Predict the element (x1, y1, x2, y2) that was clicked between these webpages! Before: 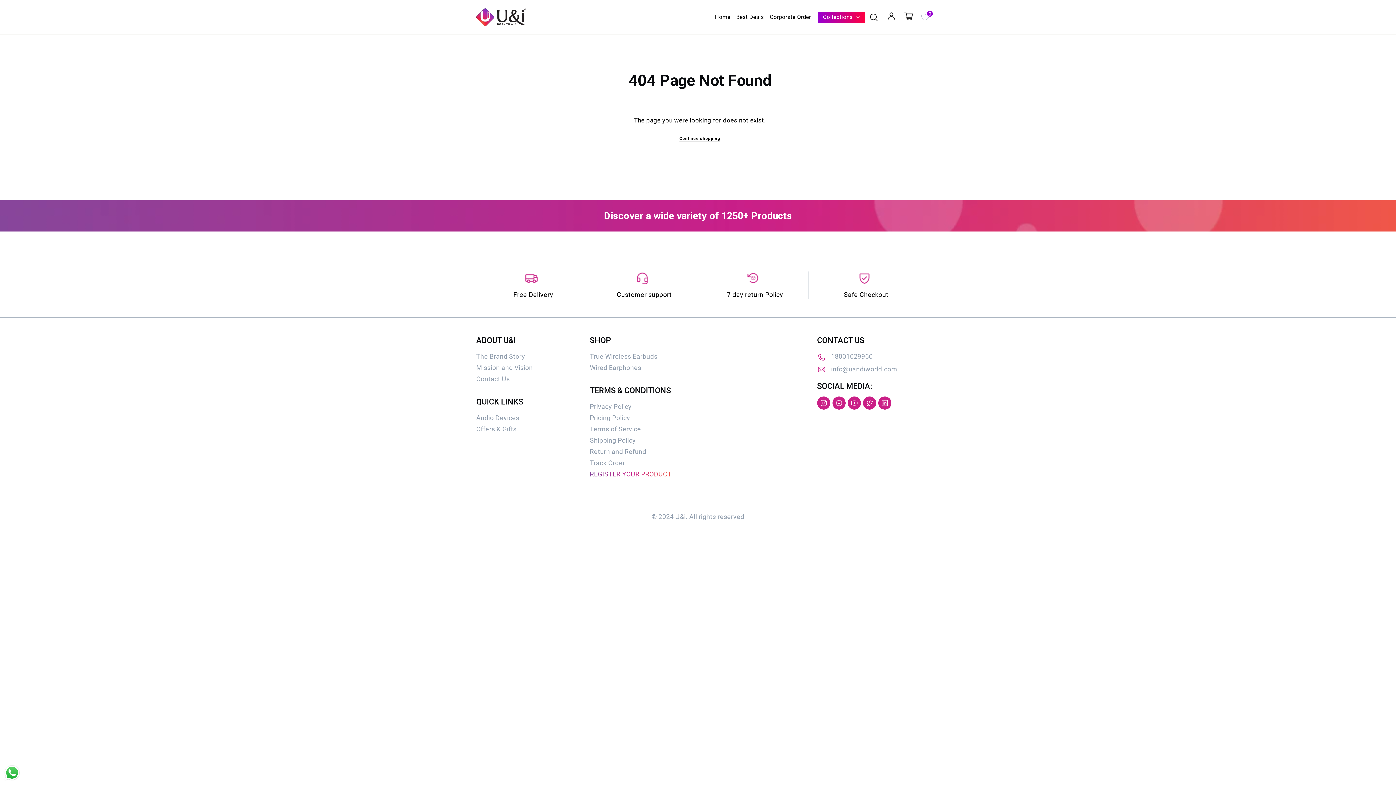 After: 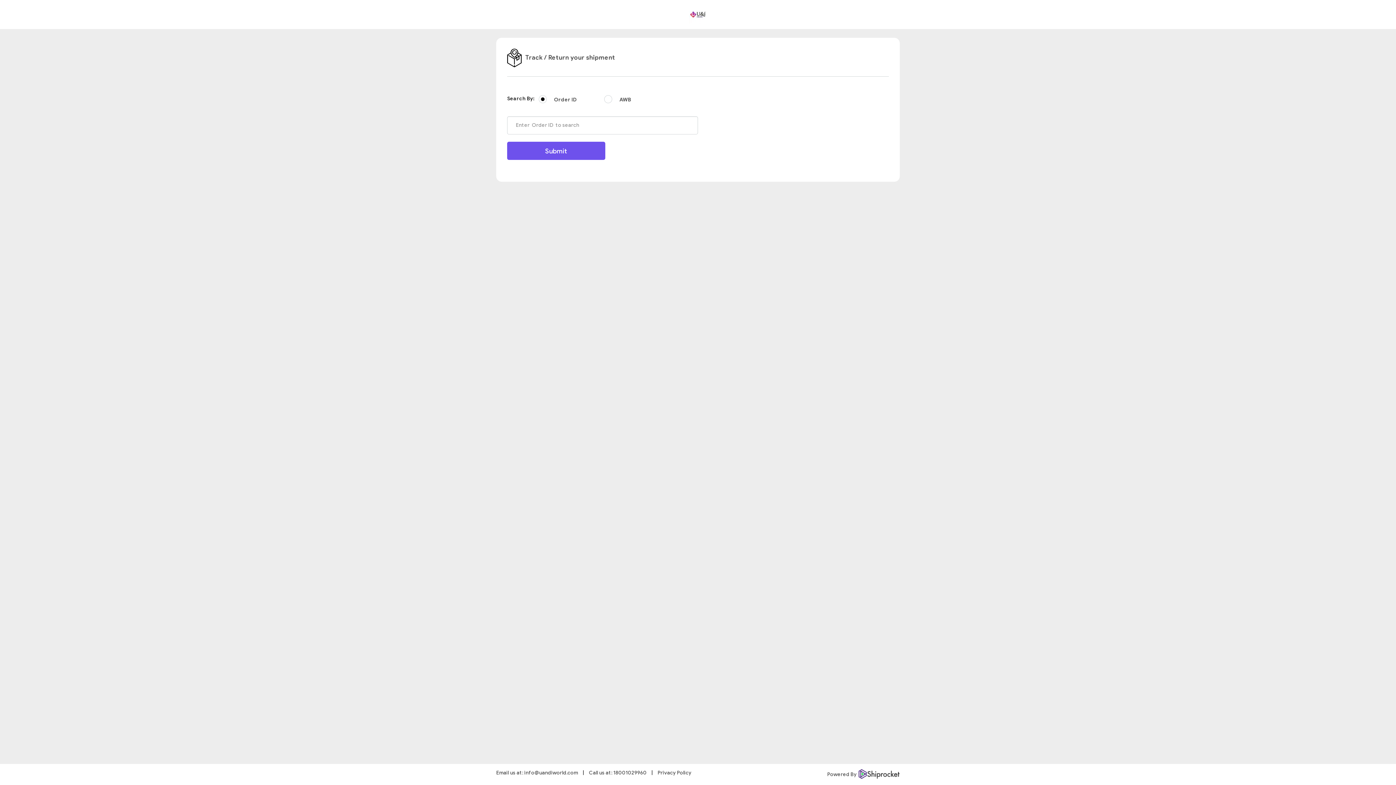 Action: label: Track Order bbox: (590, 459, 625, 470)